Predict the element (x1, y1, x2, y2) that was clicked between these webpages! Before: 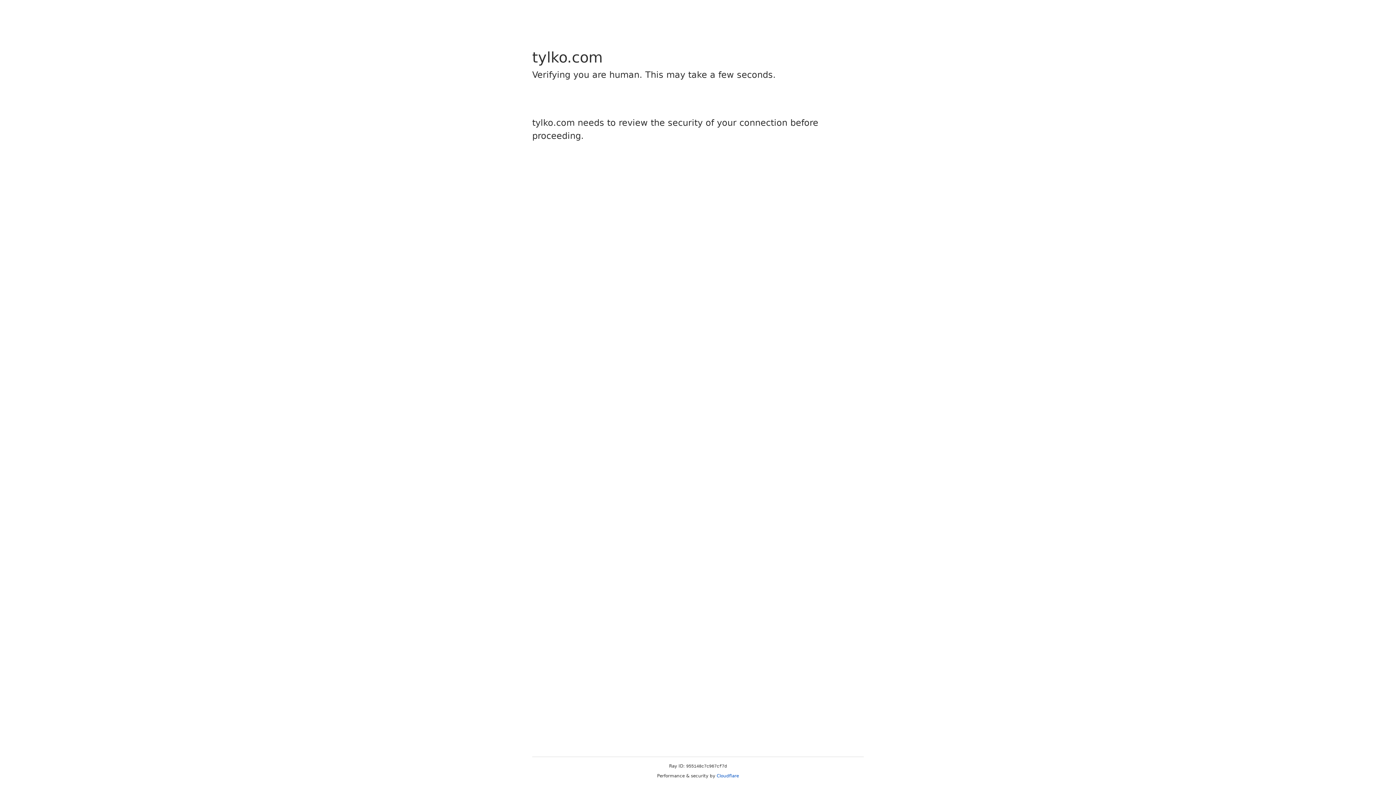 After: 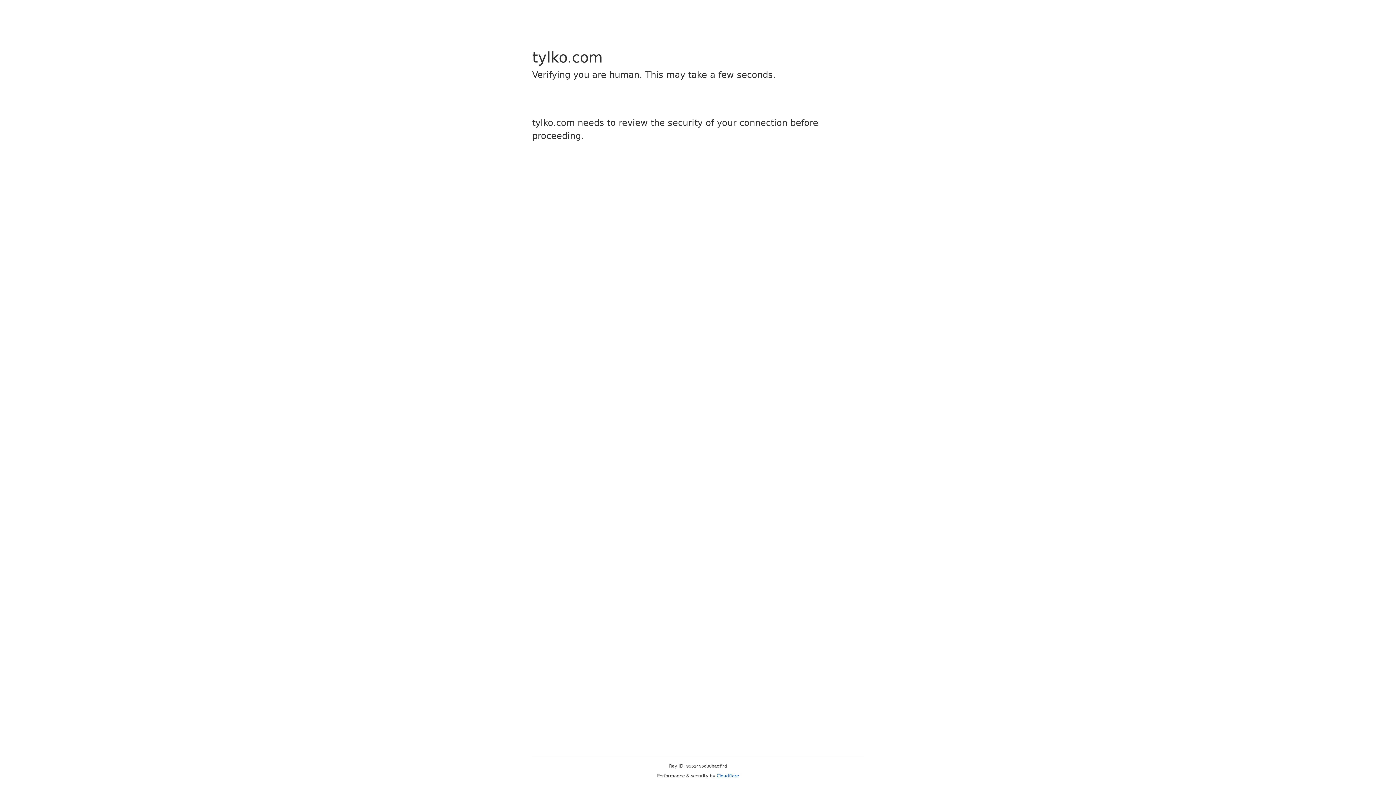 Action: label: Cloudflare bbox: (716, 773, 739, 778)